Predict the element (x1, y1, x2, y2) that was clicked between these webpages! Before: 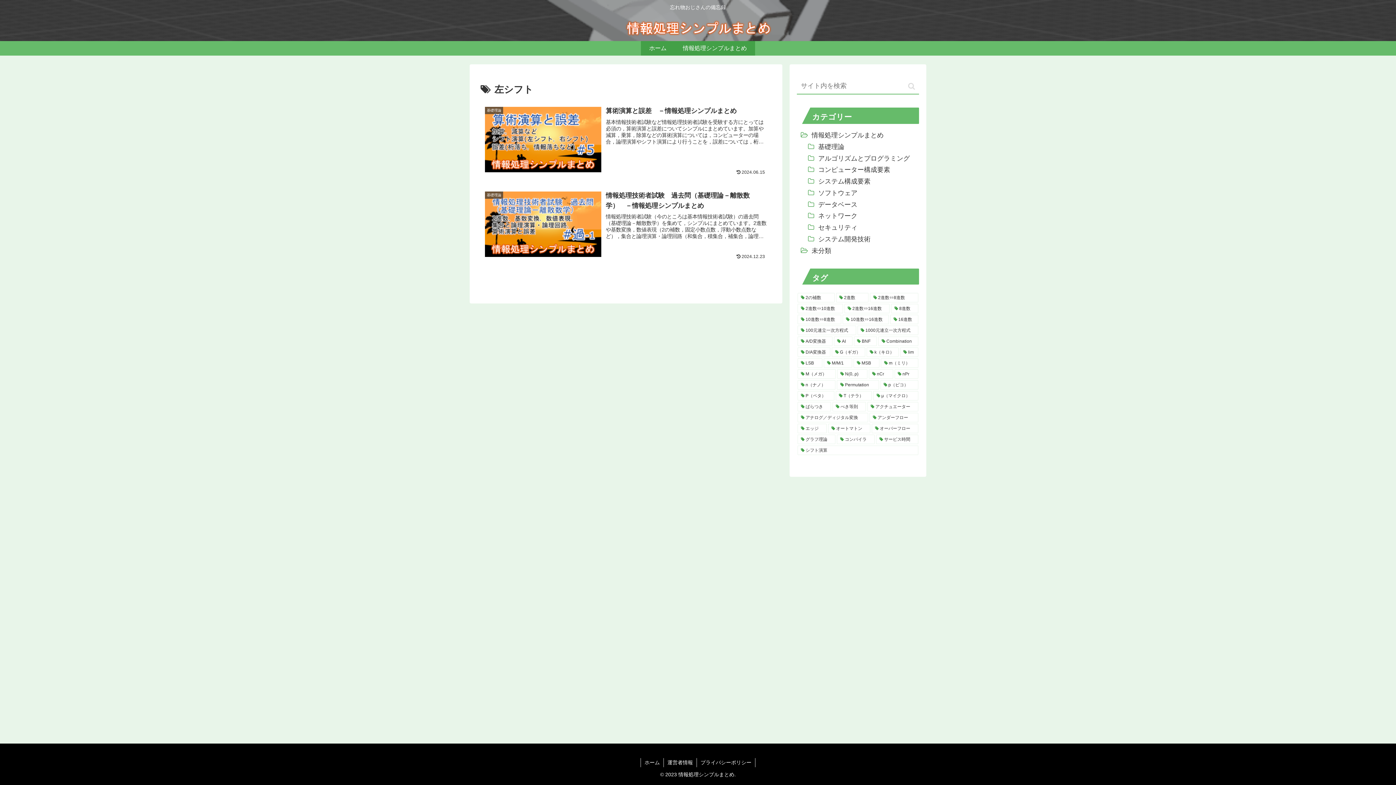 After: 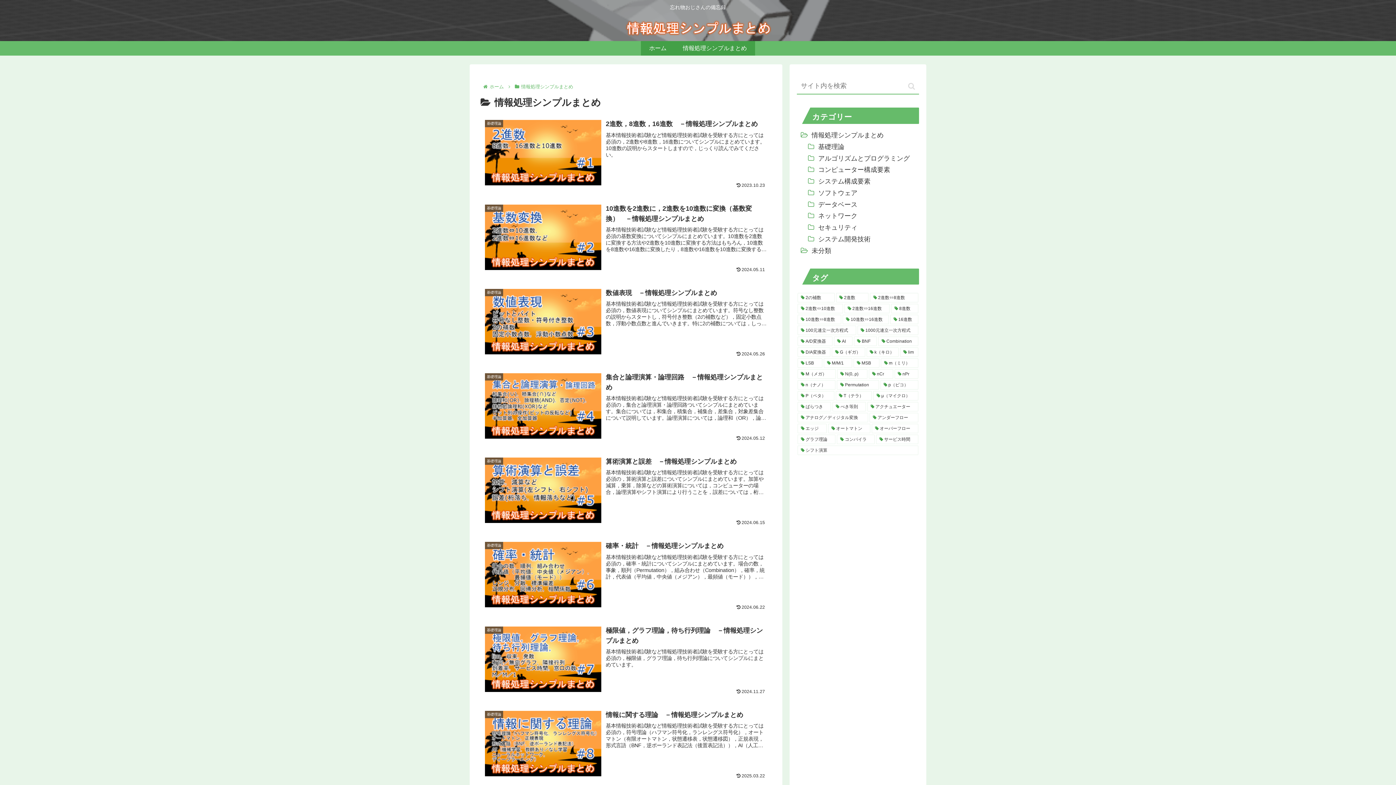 Action: bbox: (797, 129, 919, 141) label: 情報処理シンプルまとめ